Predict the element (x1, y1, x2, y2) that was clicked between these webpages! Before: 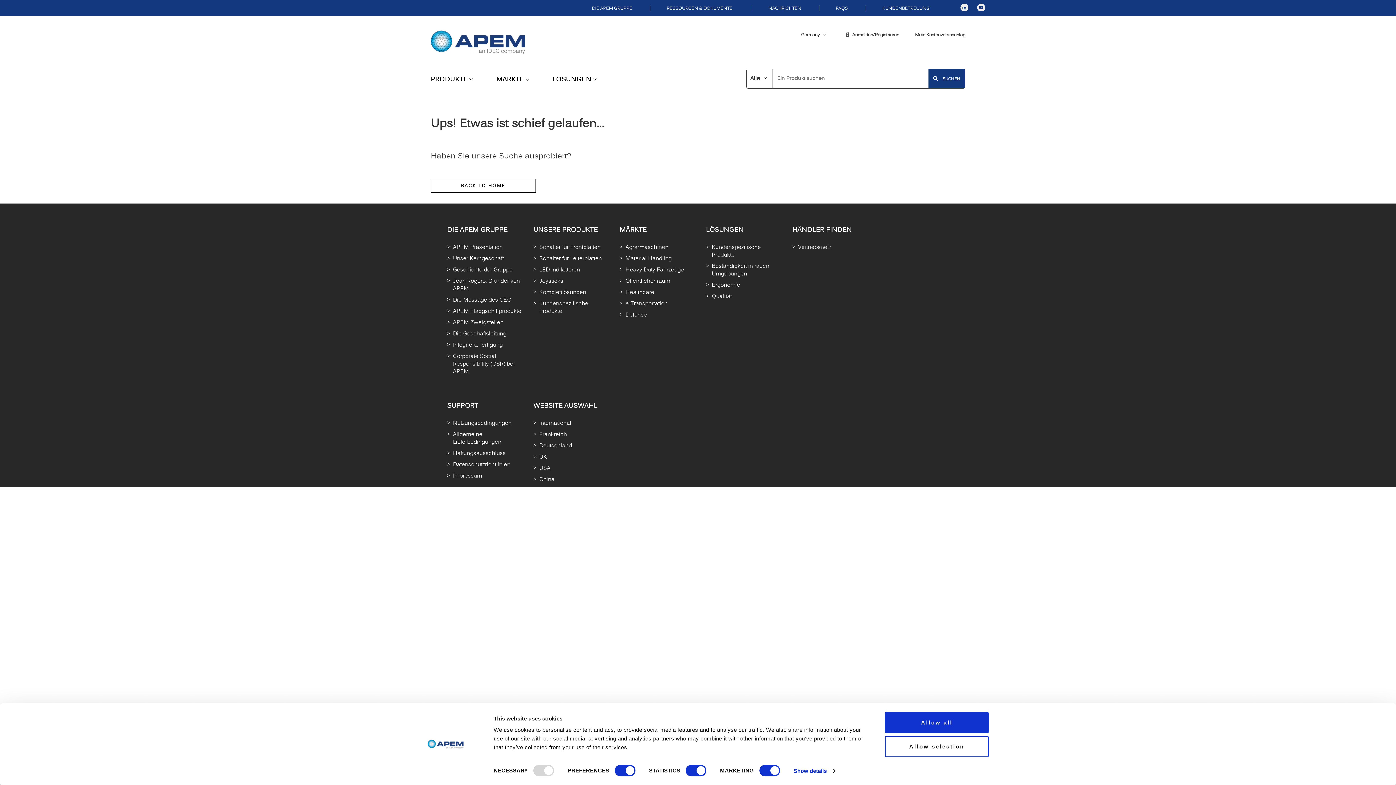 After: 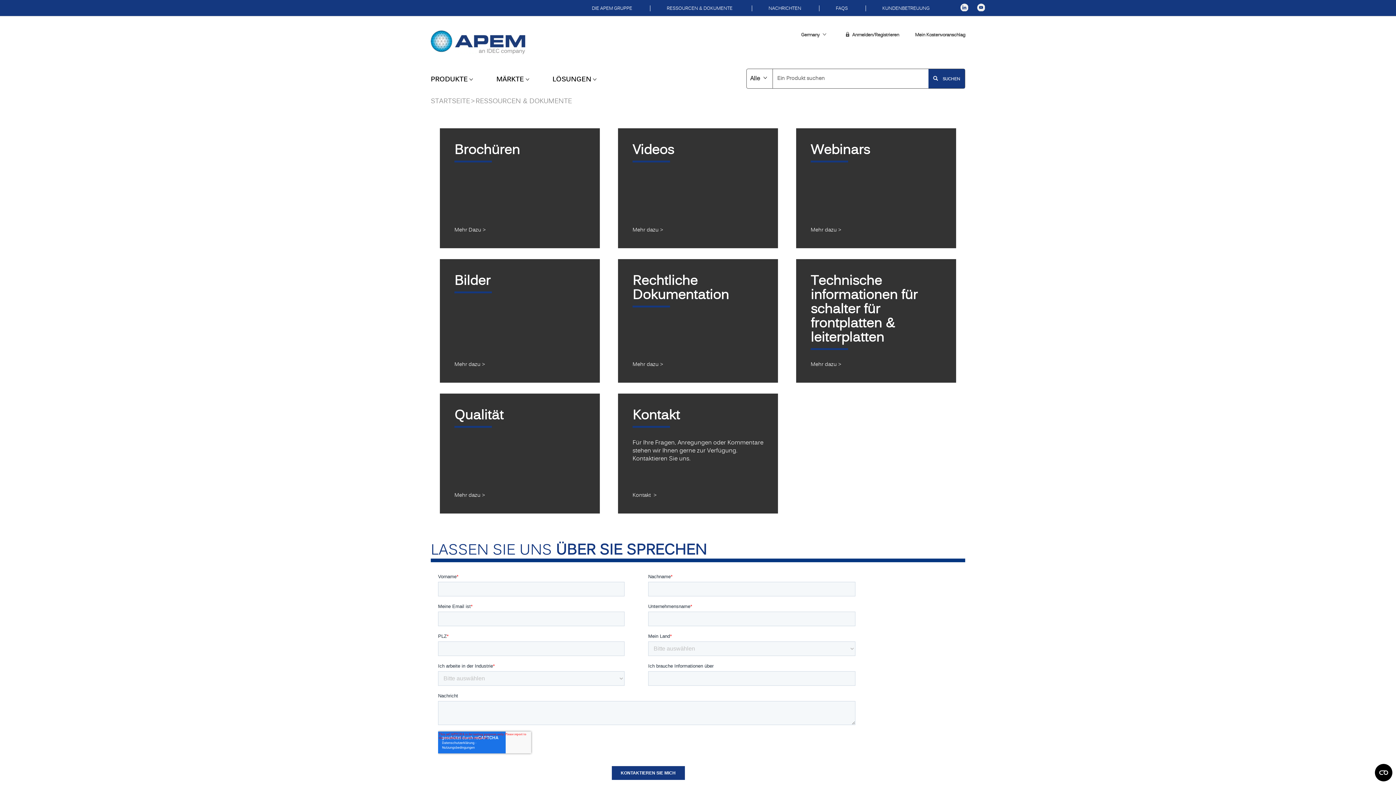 Action: bbox: (650, 5, 749, 11) label: RESSOURCEN & DOKUMENTE